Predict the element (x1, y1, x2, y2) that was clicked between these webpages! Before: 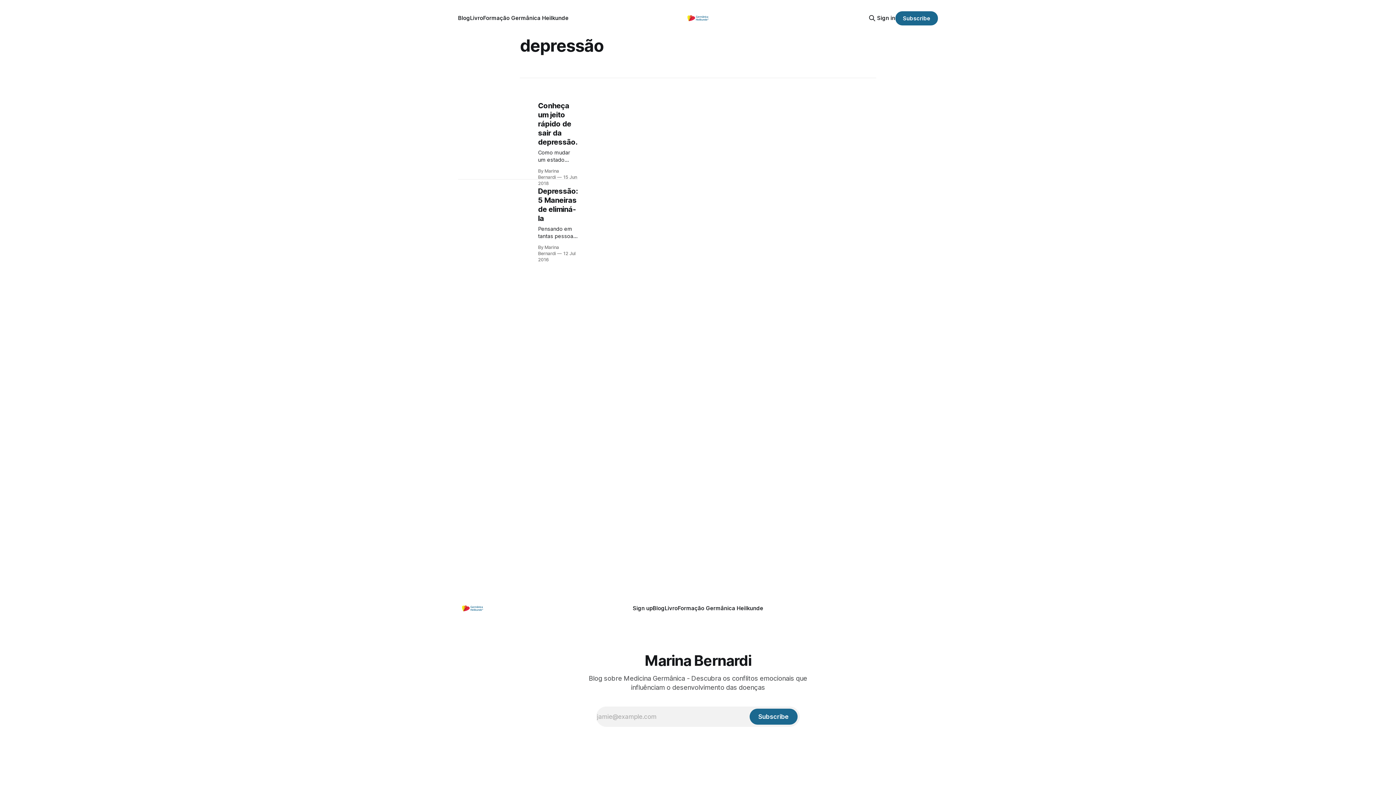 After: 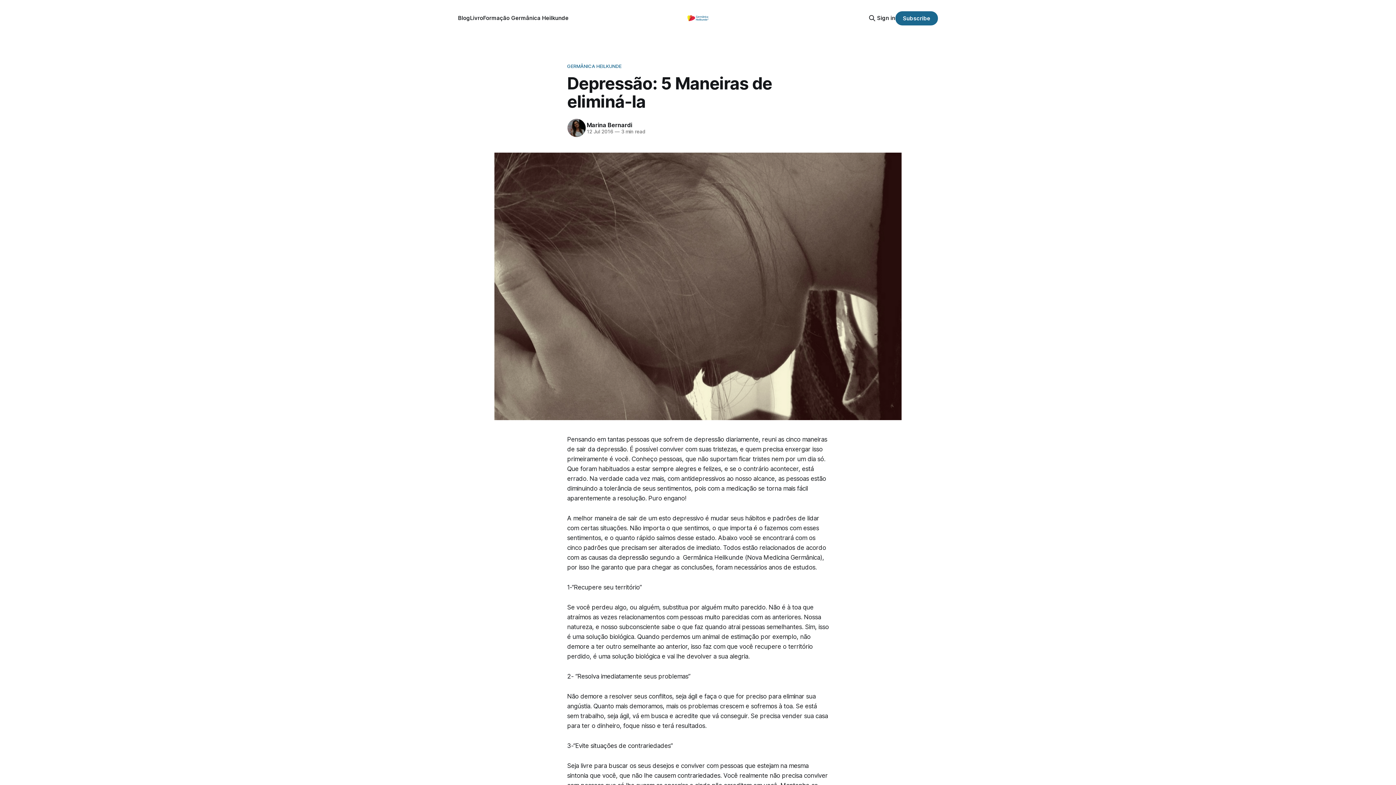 Action: label: Depressão: 5 Maneiras de eliminá-la

Pensando em tantas pessoas que sofrem de depressão diariamente, reuni as cinco maneiras de sair da depressão. É possível conviver com suas tristezas, e quem precisa enxergar isso primeiramente é você. Conheço pessoas, que não suportam ficar tristes nem por um dia só. Que foram habituados a estar sempre alegres

By Marina Bernardi 12 Jul 2016 bbox: (458, 186, 577, 263)